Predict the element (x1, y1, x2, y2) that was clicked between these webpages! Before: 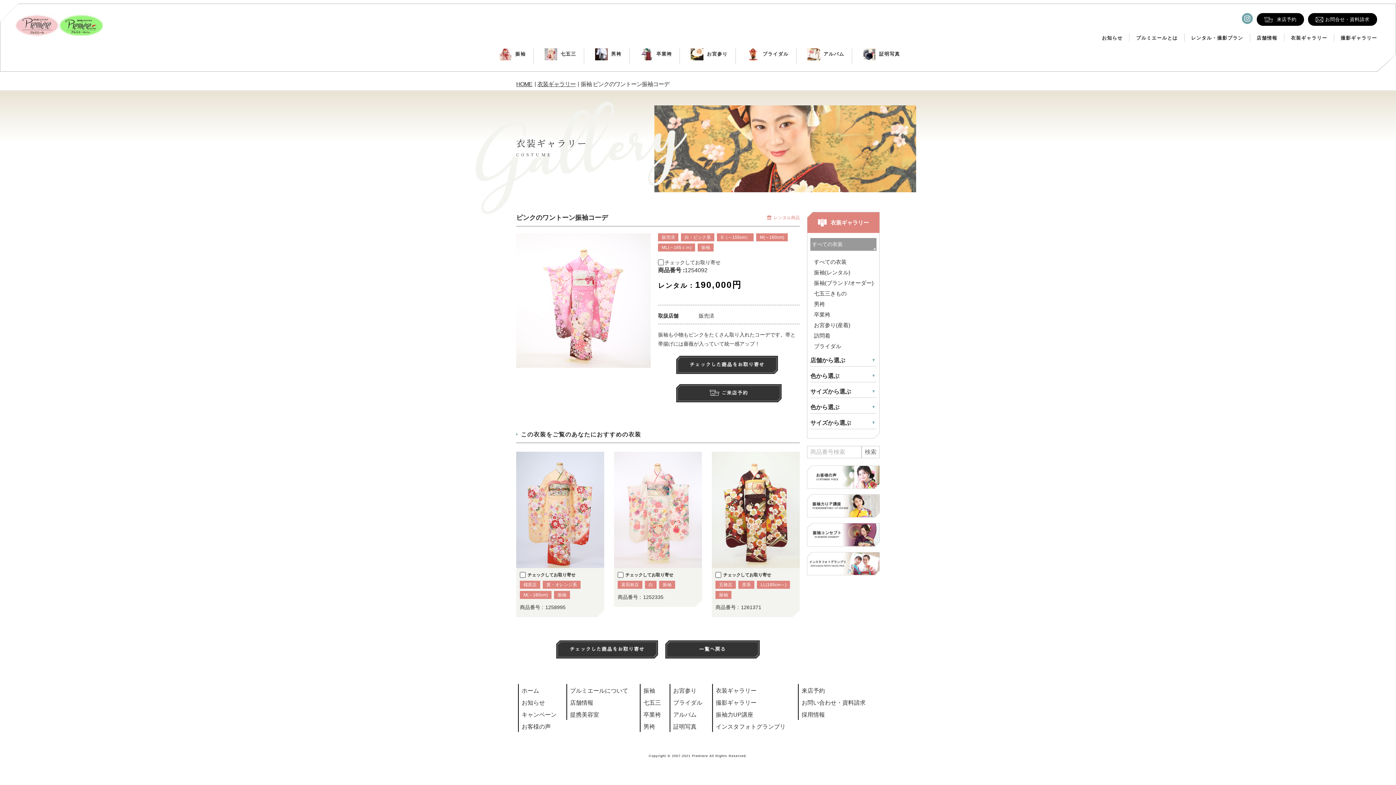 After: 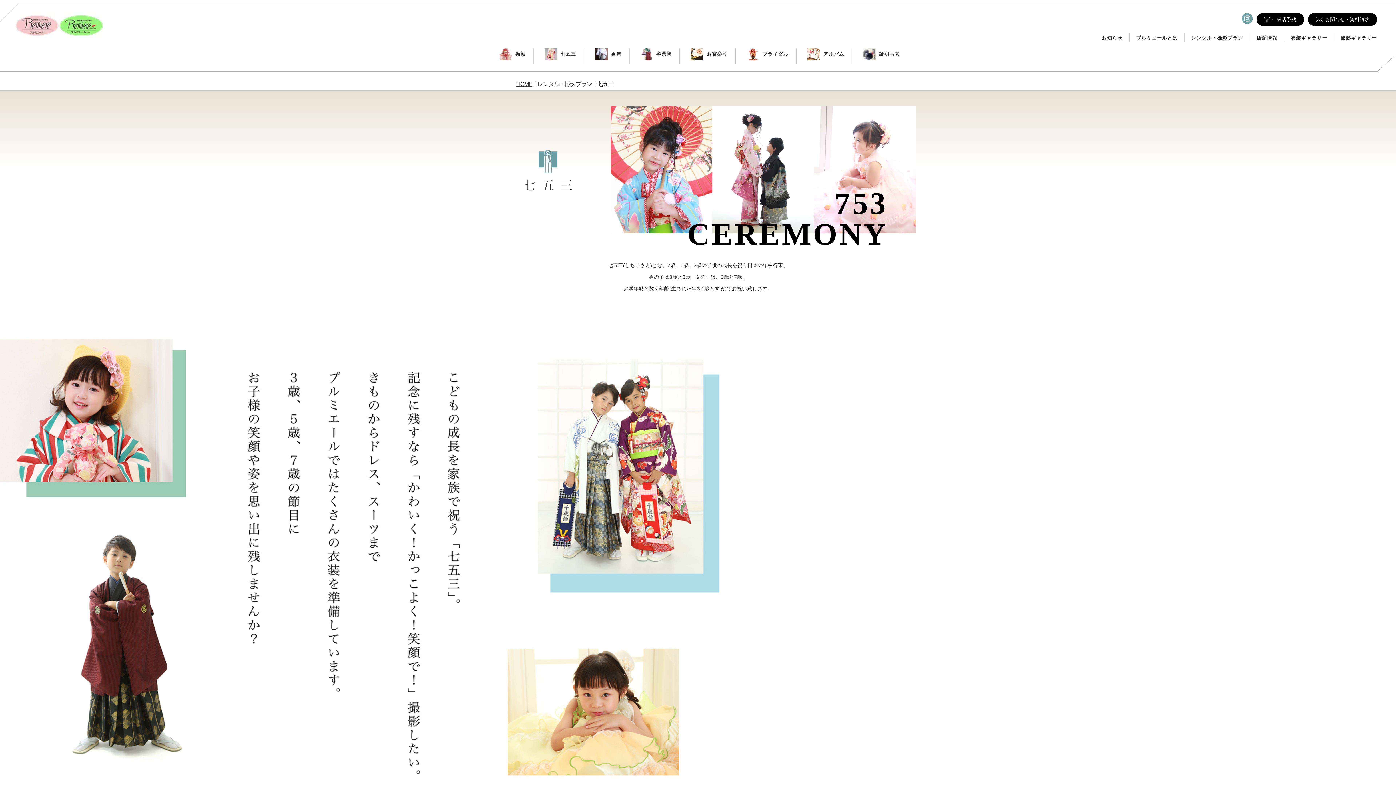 Action: bbox: (533, 44, 583, 64) label: 七五三